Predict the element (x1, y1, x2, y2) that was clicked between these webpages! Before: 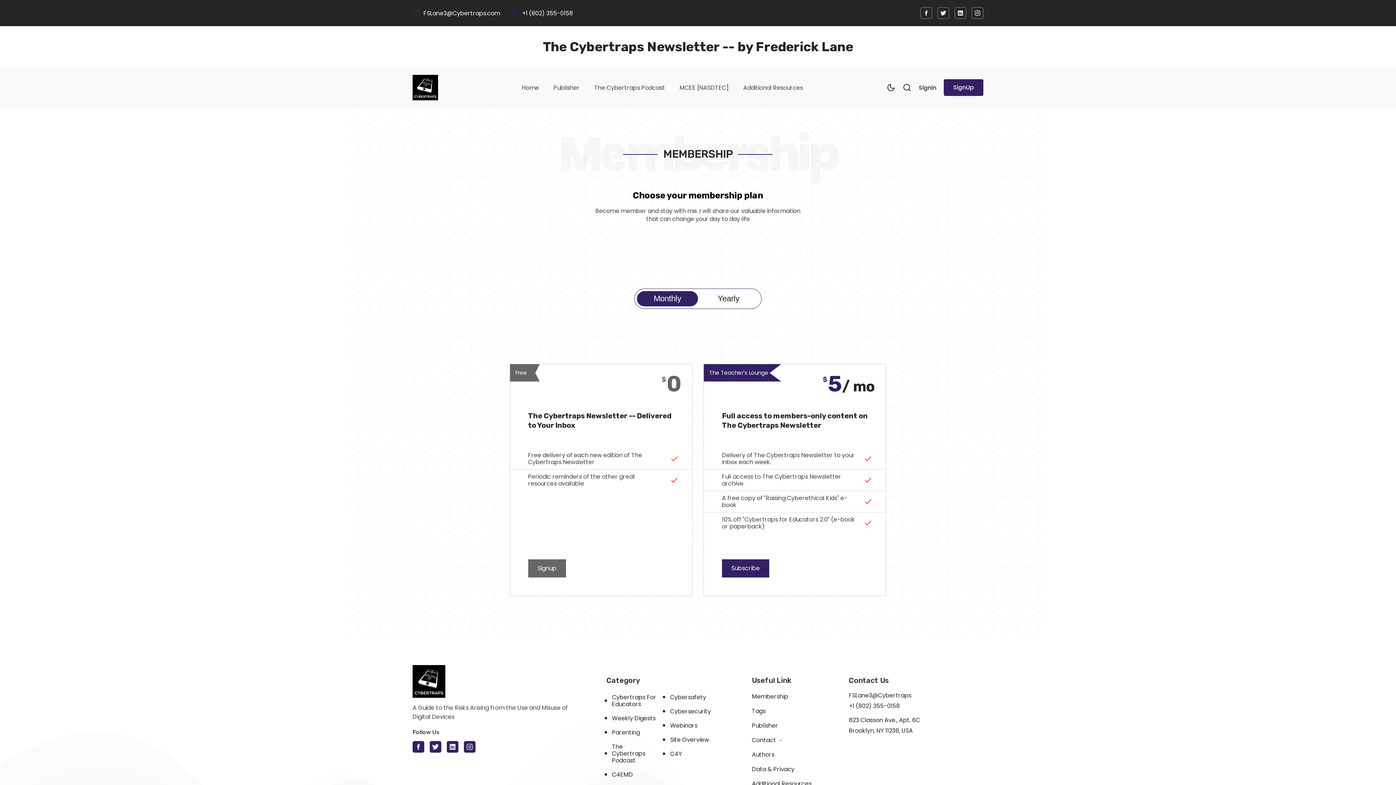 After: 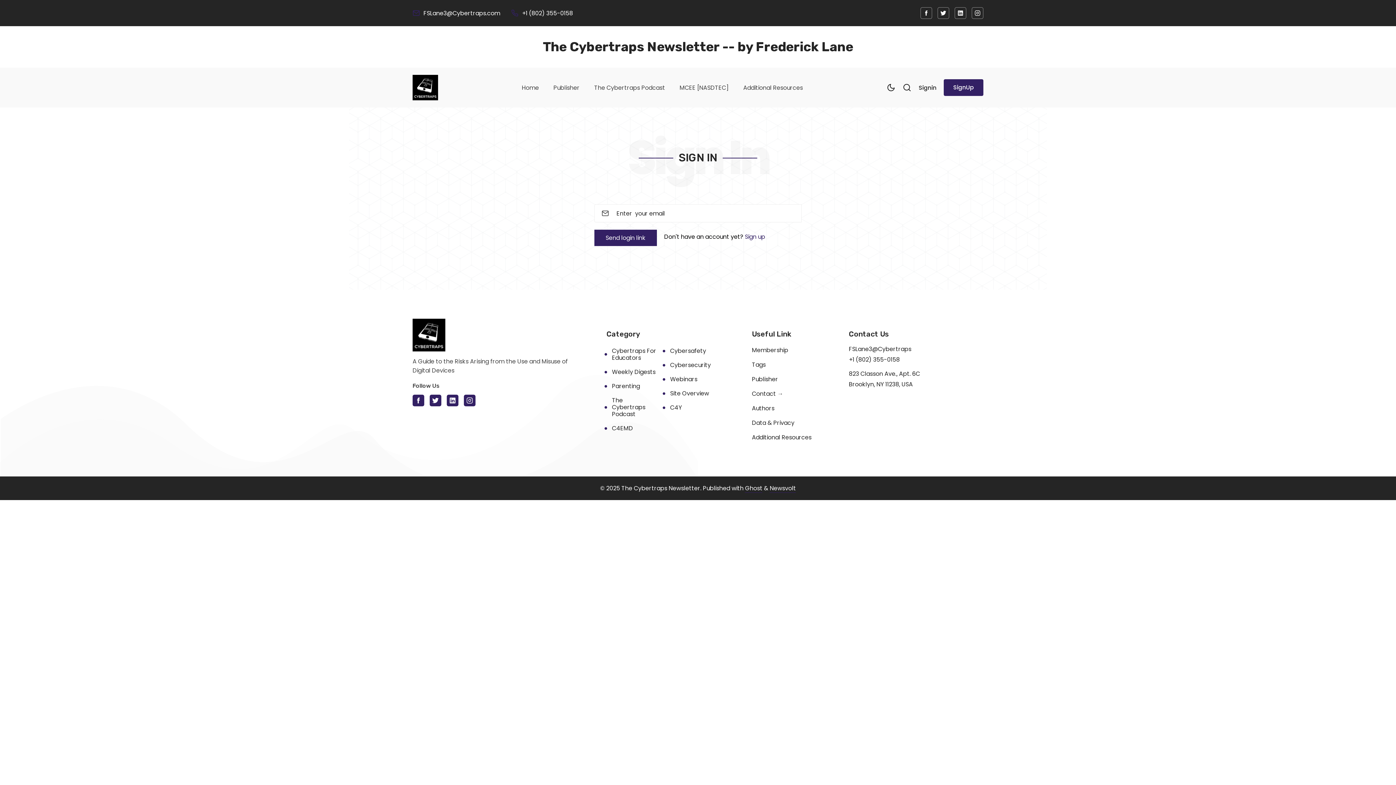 Action: bbox: (918, 83, 936, 91) label: Signin